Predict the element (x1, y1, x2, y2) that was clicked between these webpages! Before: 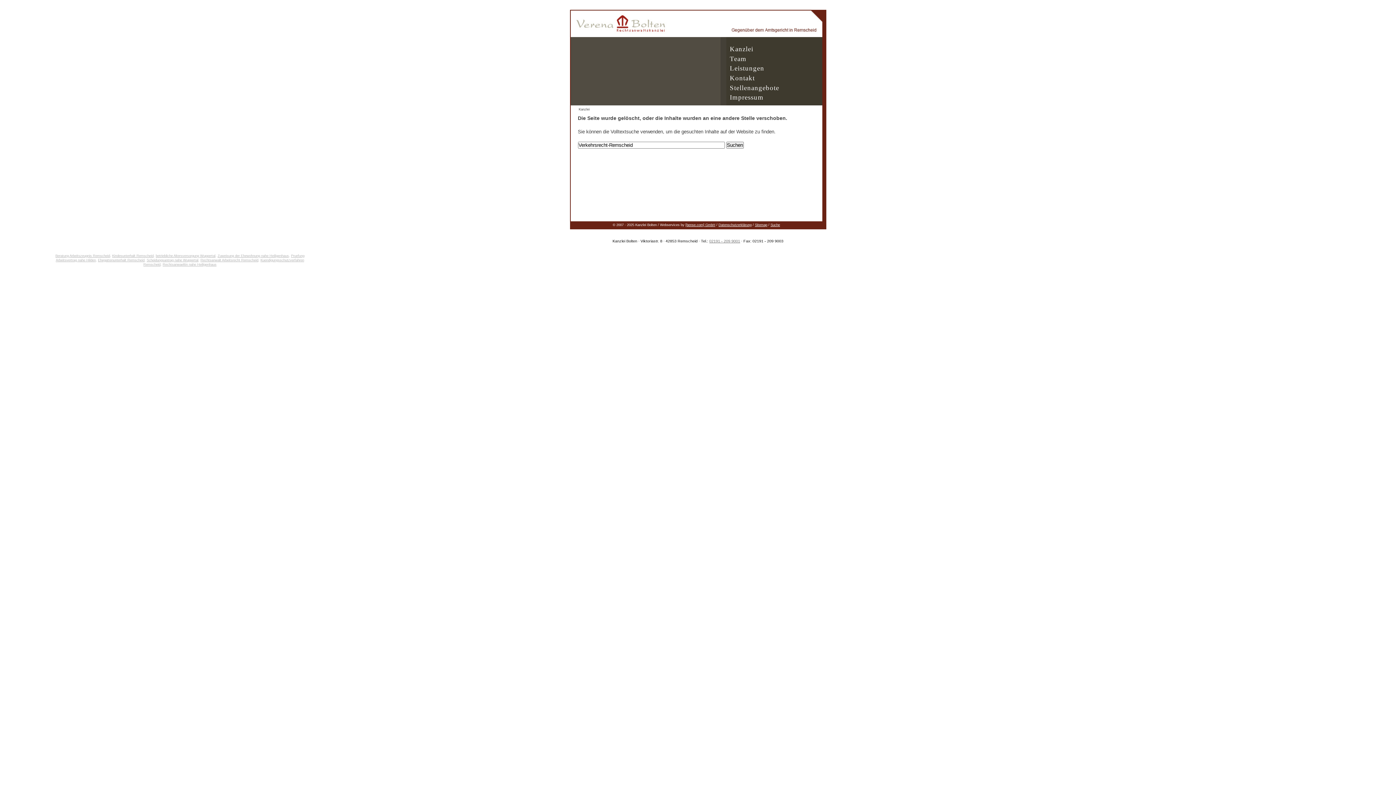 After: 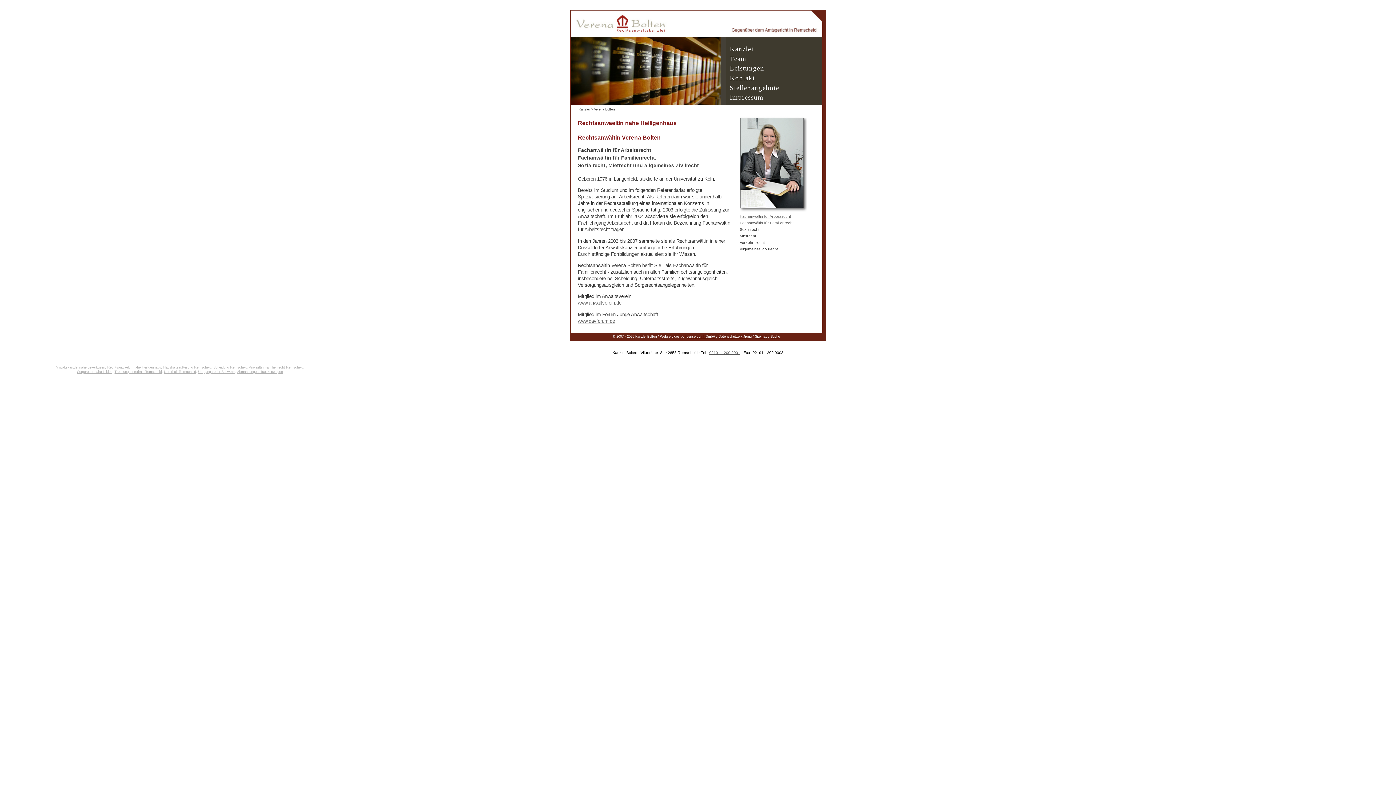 Action: bbox: (162, 262, 216, 266) label: Rechtsanwaeltin nahe Heiligenhaus